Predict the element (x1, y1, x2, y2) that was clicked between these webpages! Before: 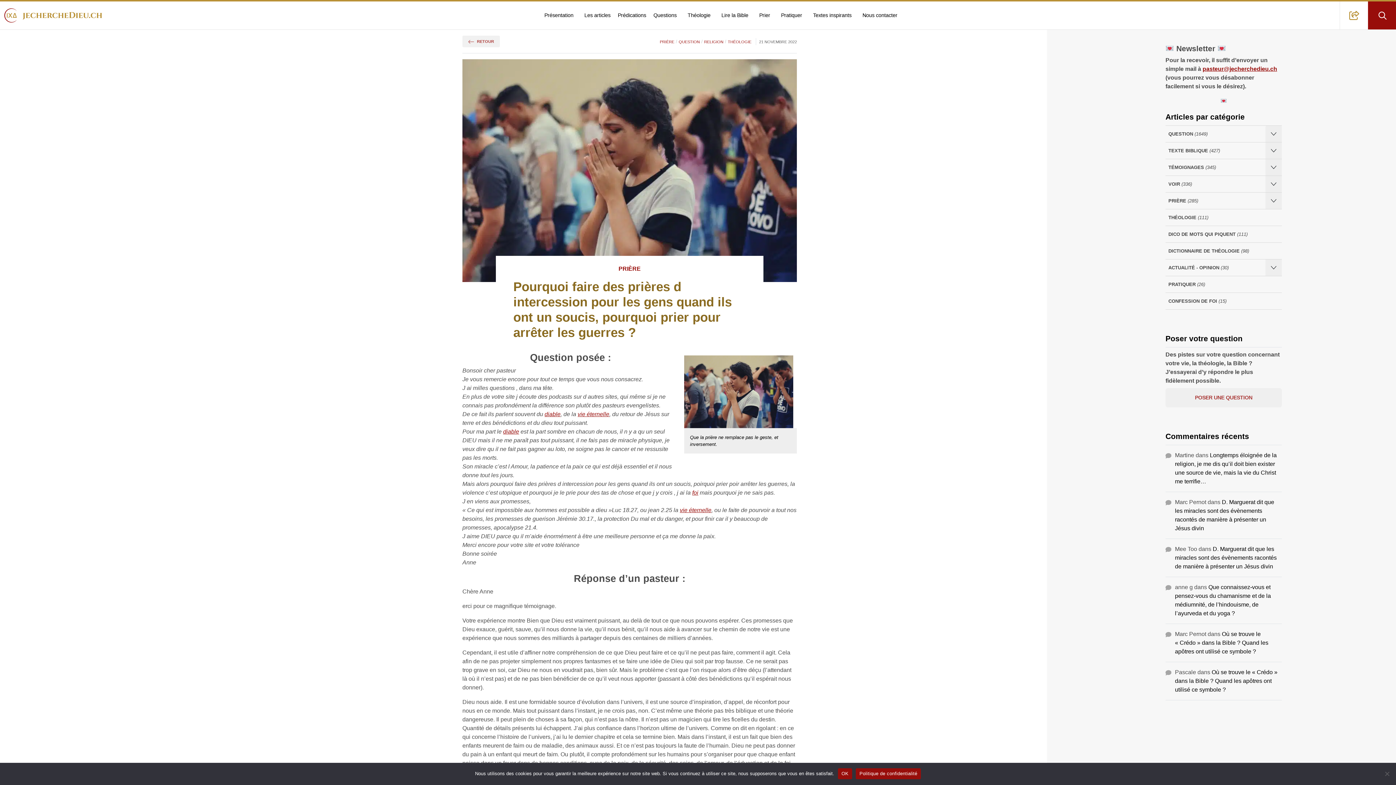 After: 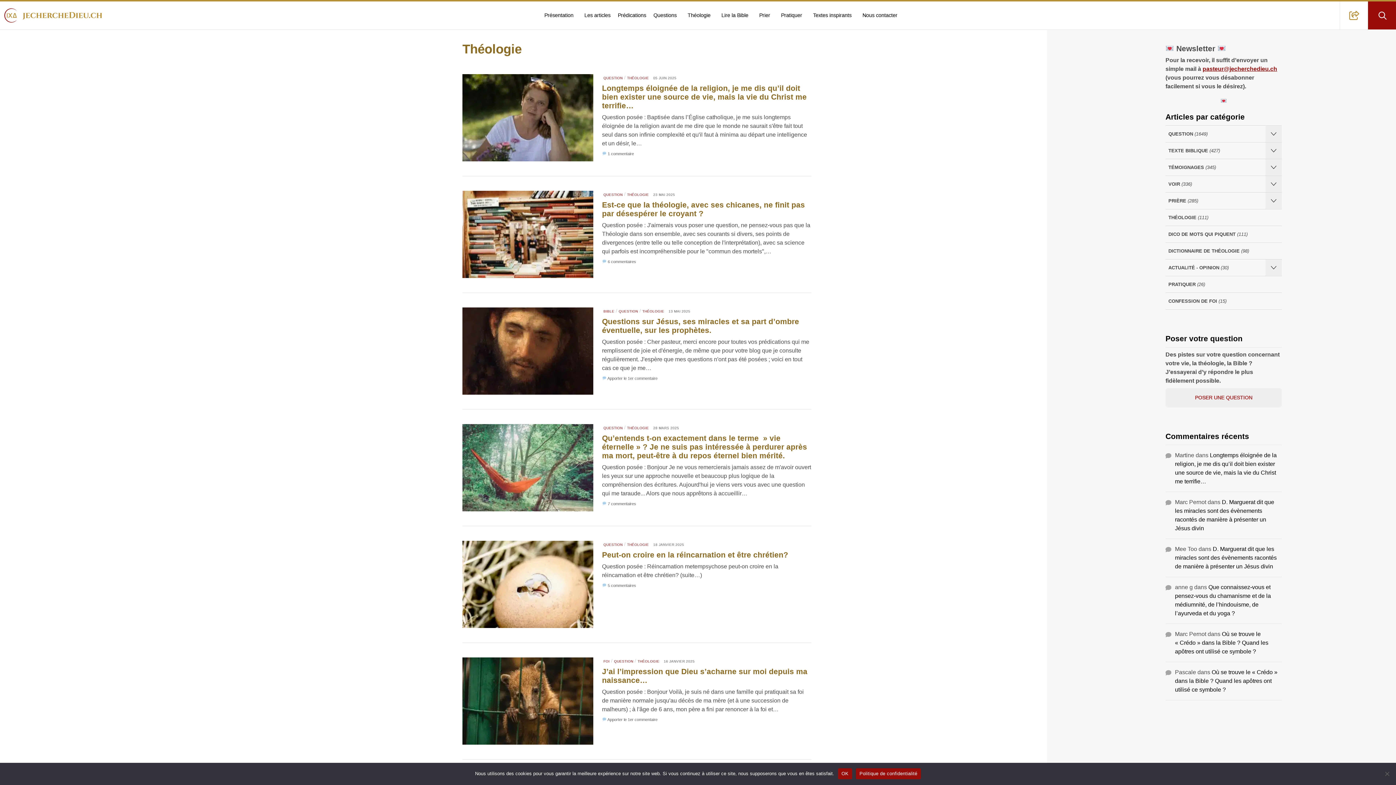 Action: label: THÉOLOGIE bbox: (726, 39, 753, 43)